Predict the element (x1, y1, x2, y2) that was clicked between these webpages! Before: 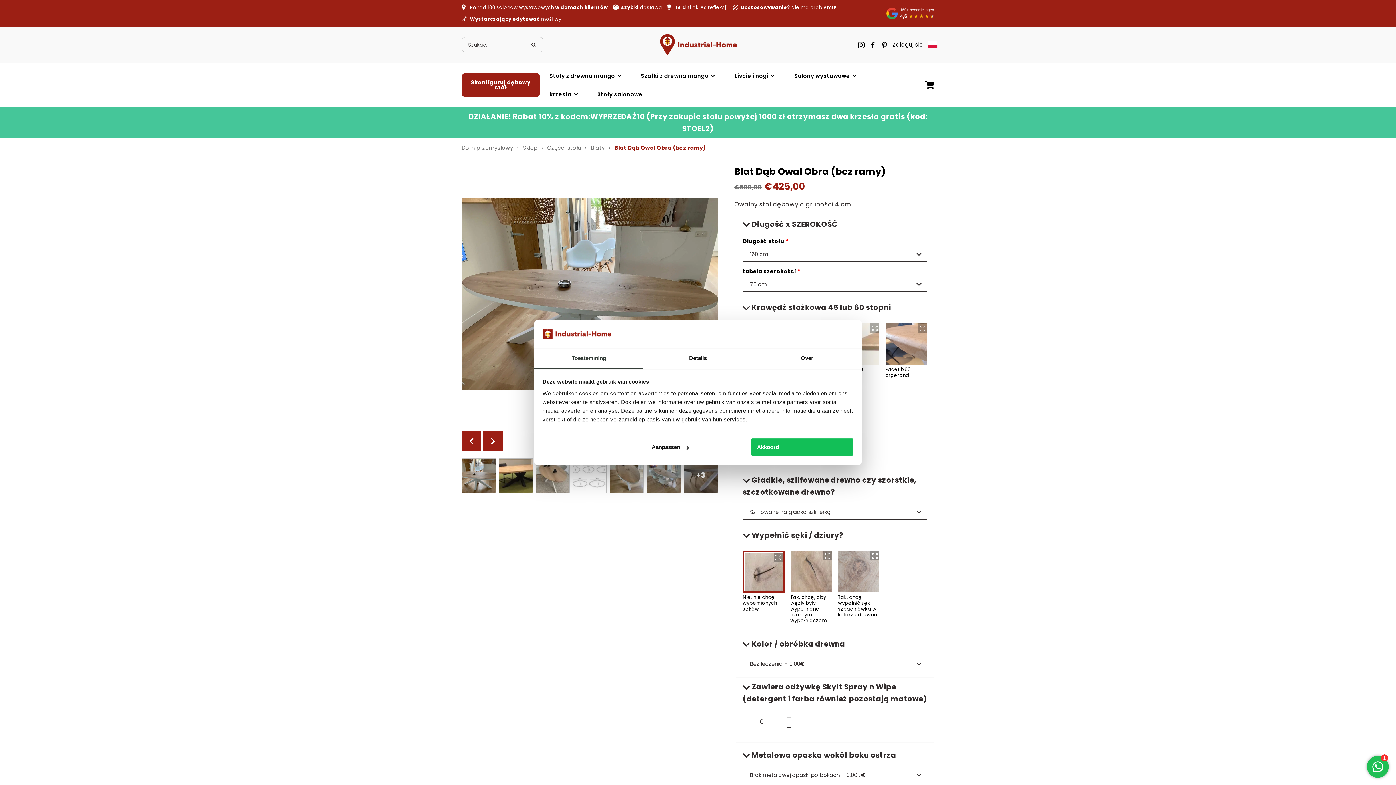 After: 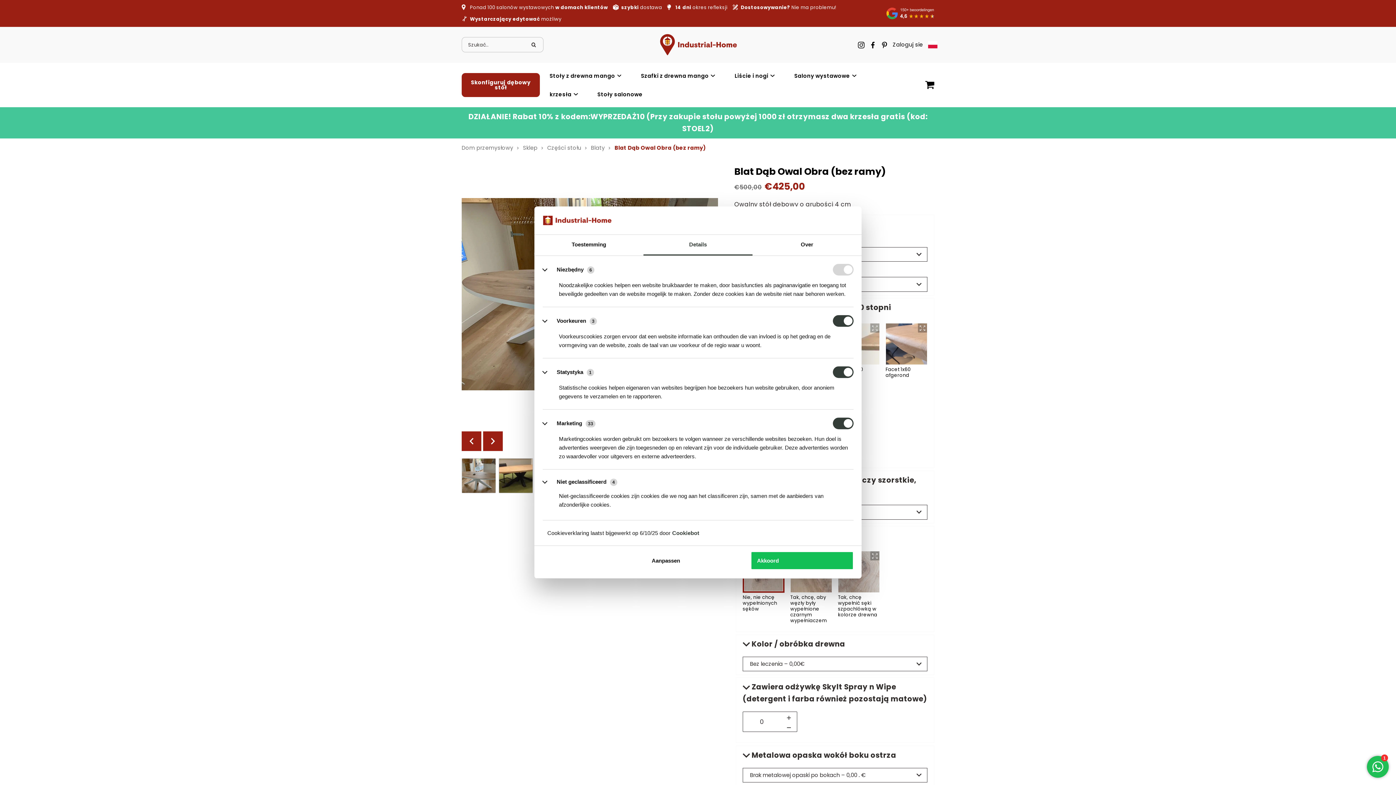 Action: label: Details bbox: (643, 348, 752, 369)